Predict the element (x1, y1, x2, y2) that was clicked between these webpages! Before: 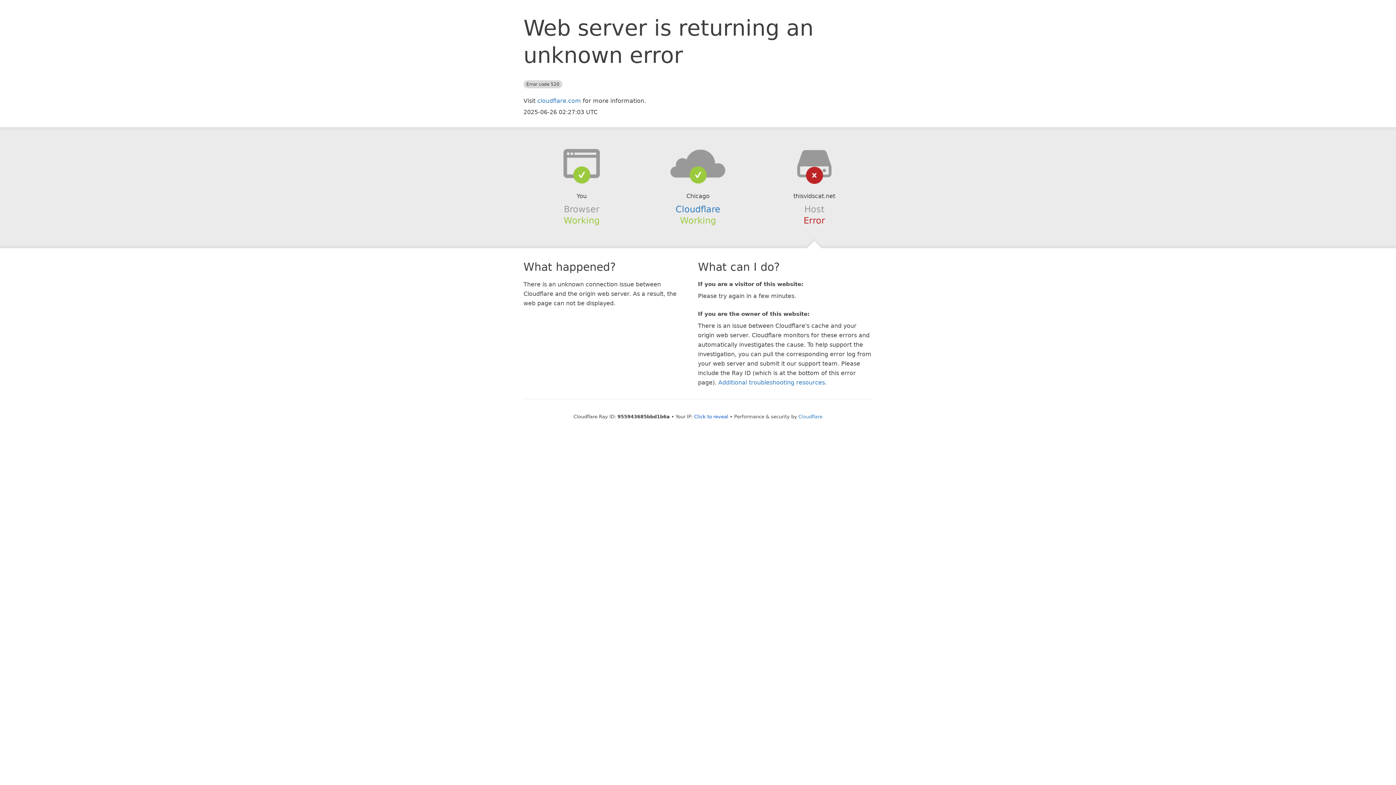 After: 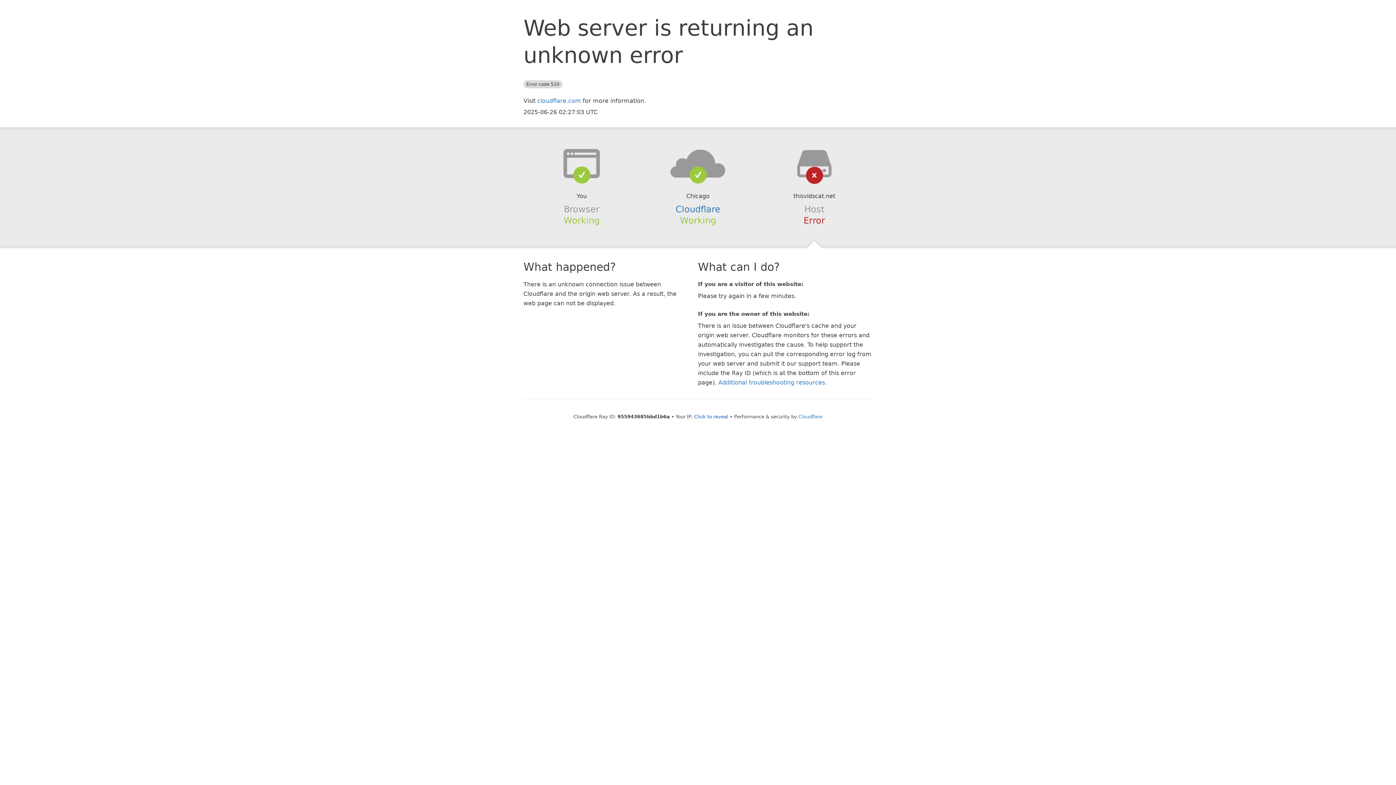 Action: bbox: (639, 148, 756, 178)